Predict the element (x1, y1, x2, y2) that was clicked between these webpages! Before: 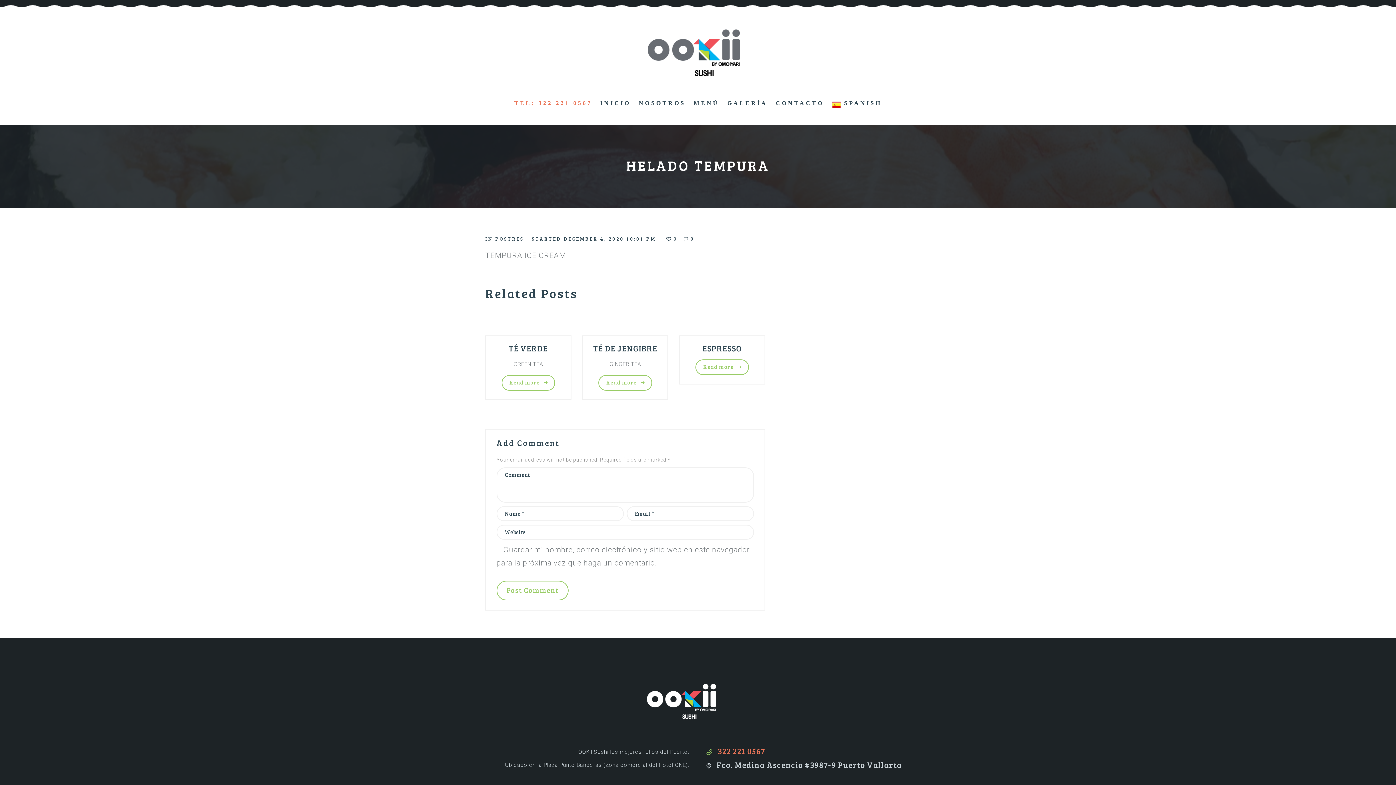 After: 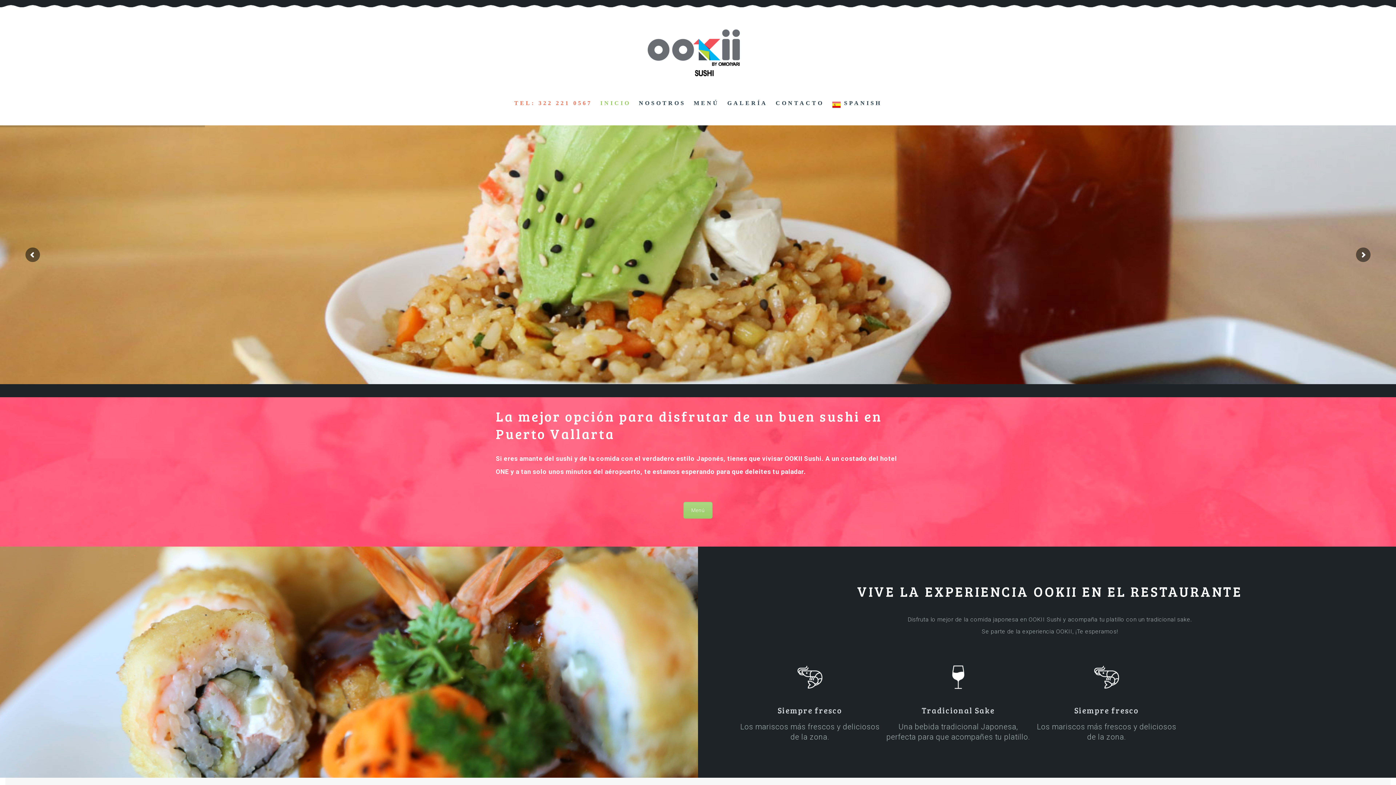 Action: label: 

Restaurante de Sushi en Puerto Vallarta. bbox: (643, 682, 752, 737)